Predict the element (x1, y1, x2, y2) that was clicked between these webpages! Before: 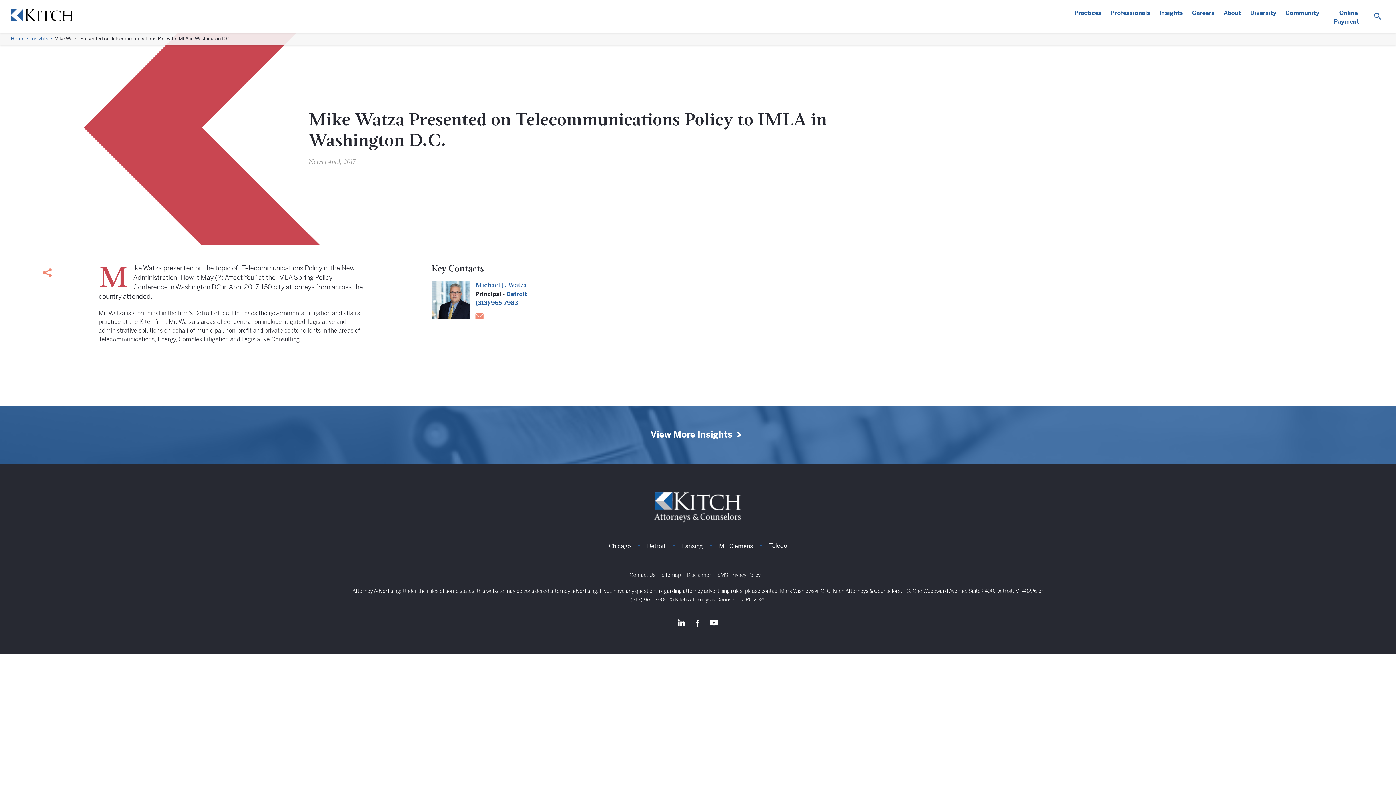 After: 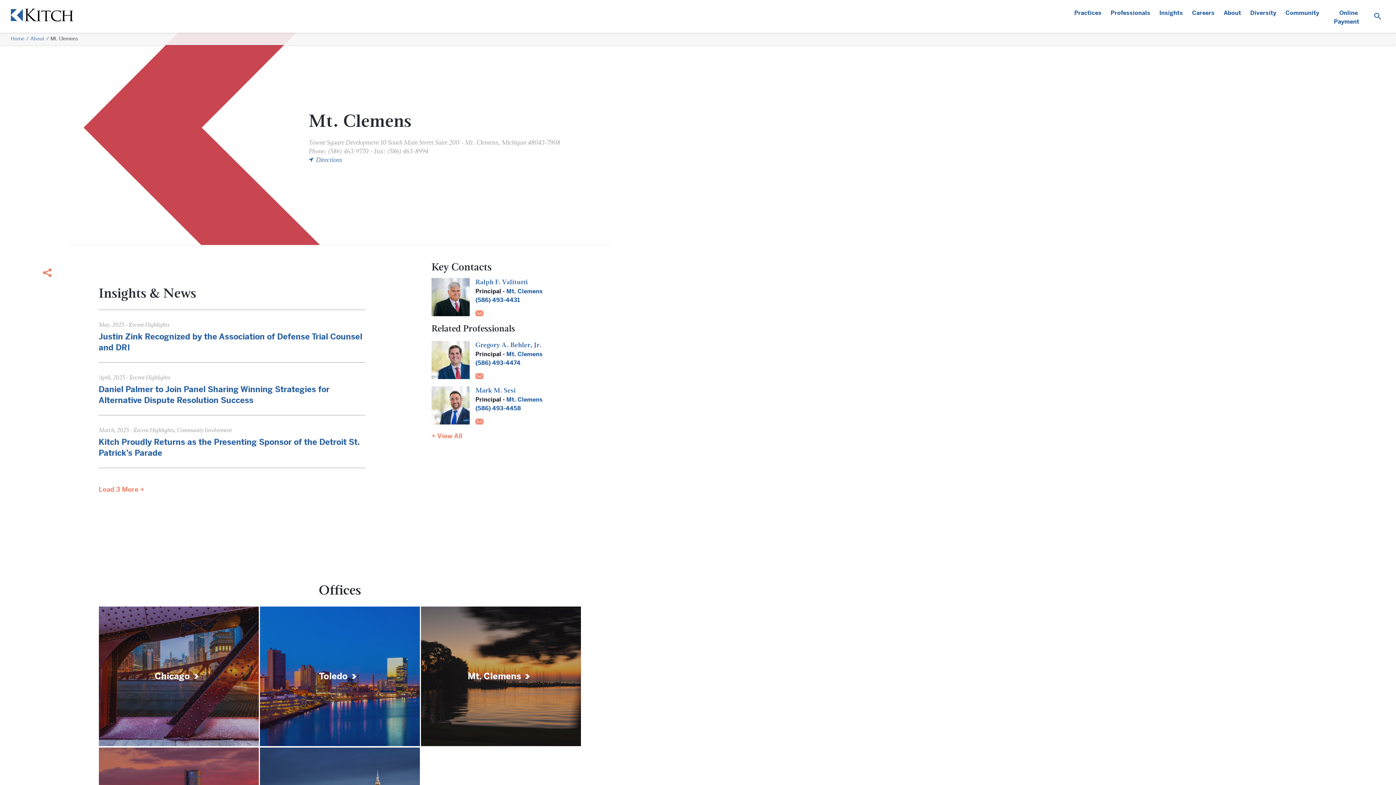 Action: label: Mt. Clemens bbox: (719, 539, 769, 552)